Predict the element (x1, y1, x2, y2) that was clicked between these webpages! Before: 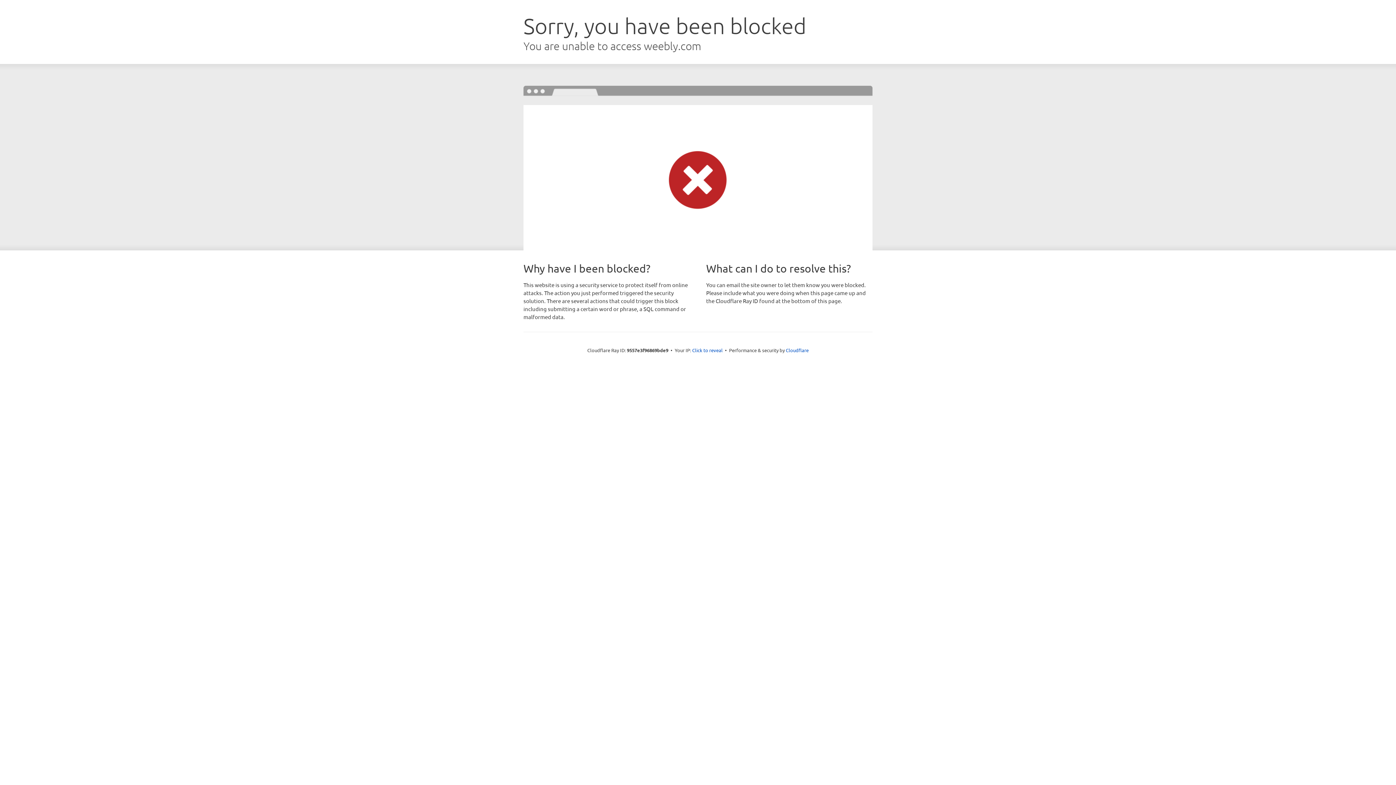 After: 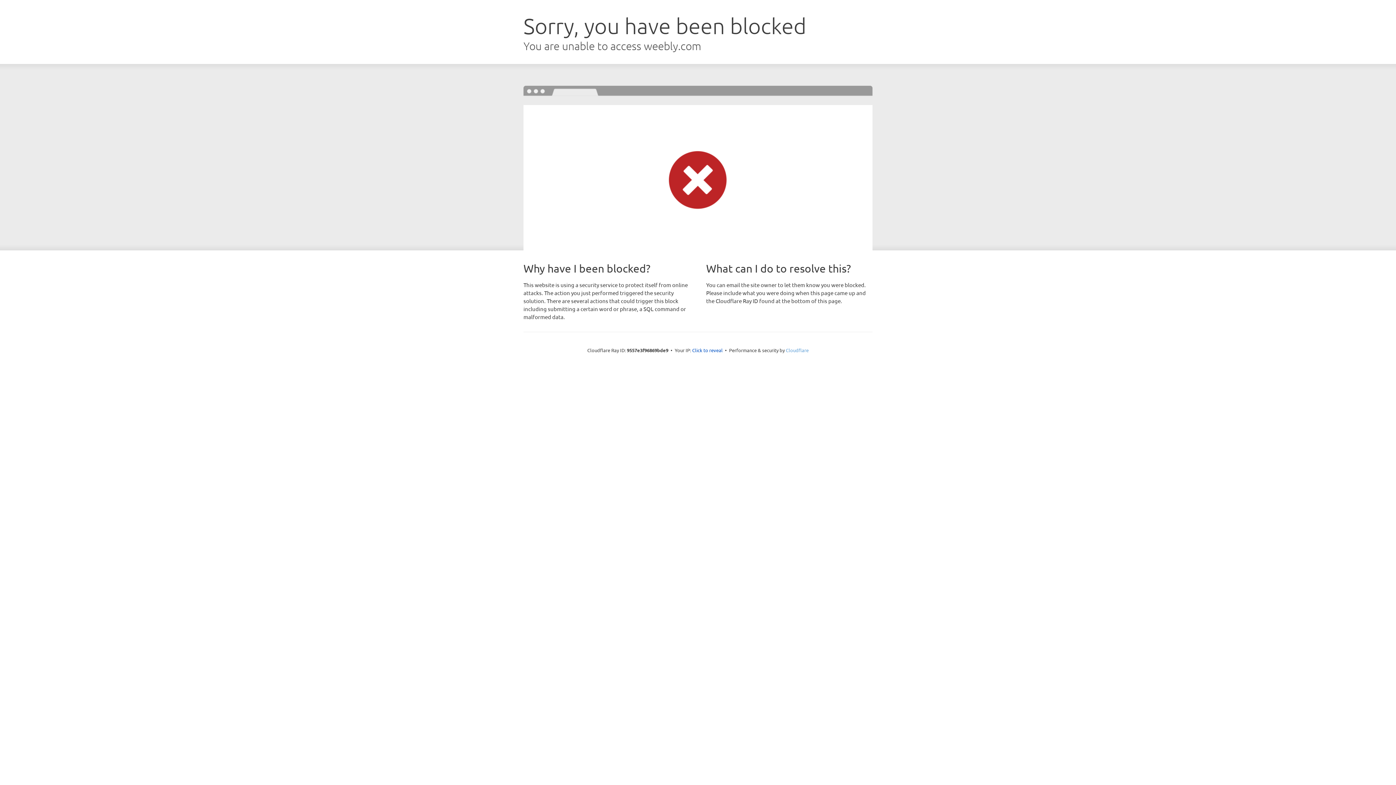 Action: bbox: (786, 347, 808, 353) label: Cloudflare